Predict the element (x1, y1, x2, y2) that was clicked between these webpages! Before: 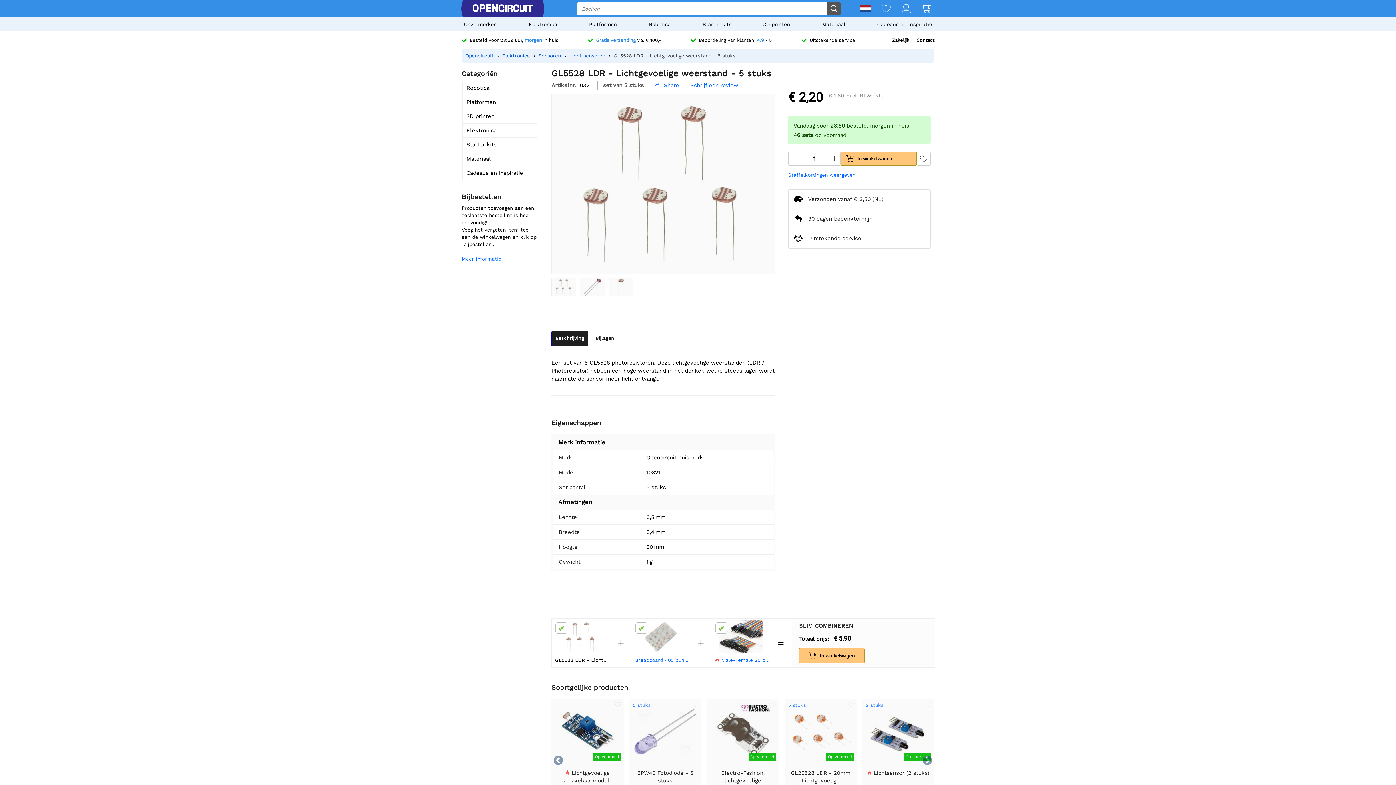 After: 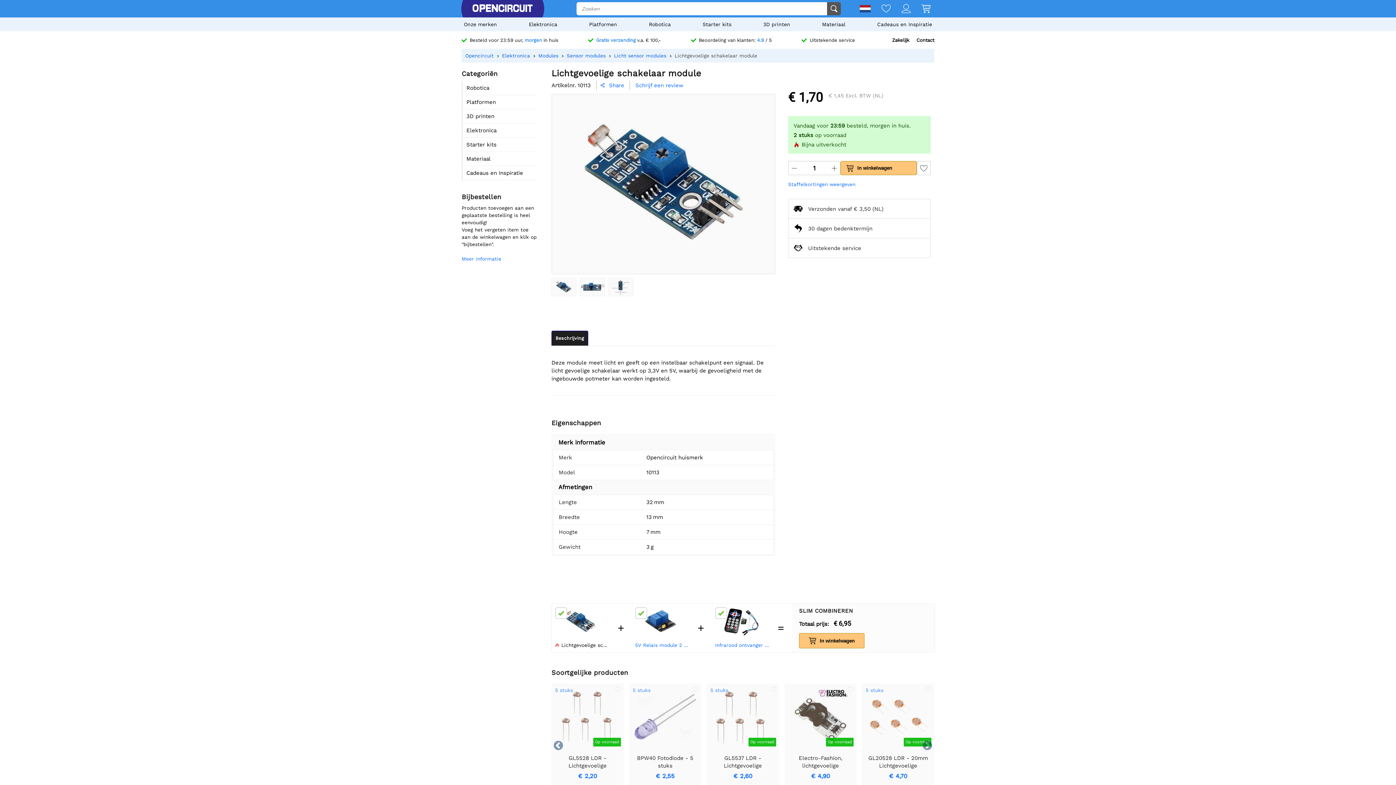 Action: label: Op voorraad
 Lichtgevoelige schakelaar module
€ 1,70
Bekijk product bbox: (551, 699, 623, 819)